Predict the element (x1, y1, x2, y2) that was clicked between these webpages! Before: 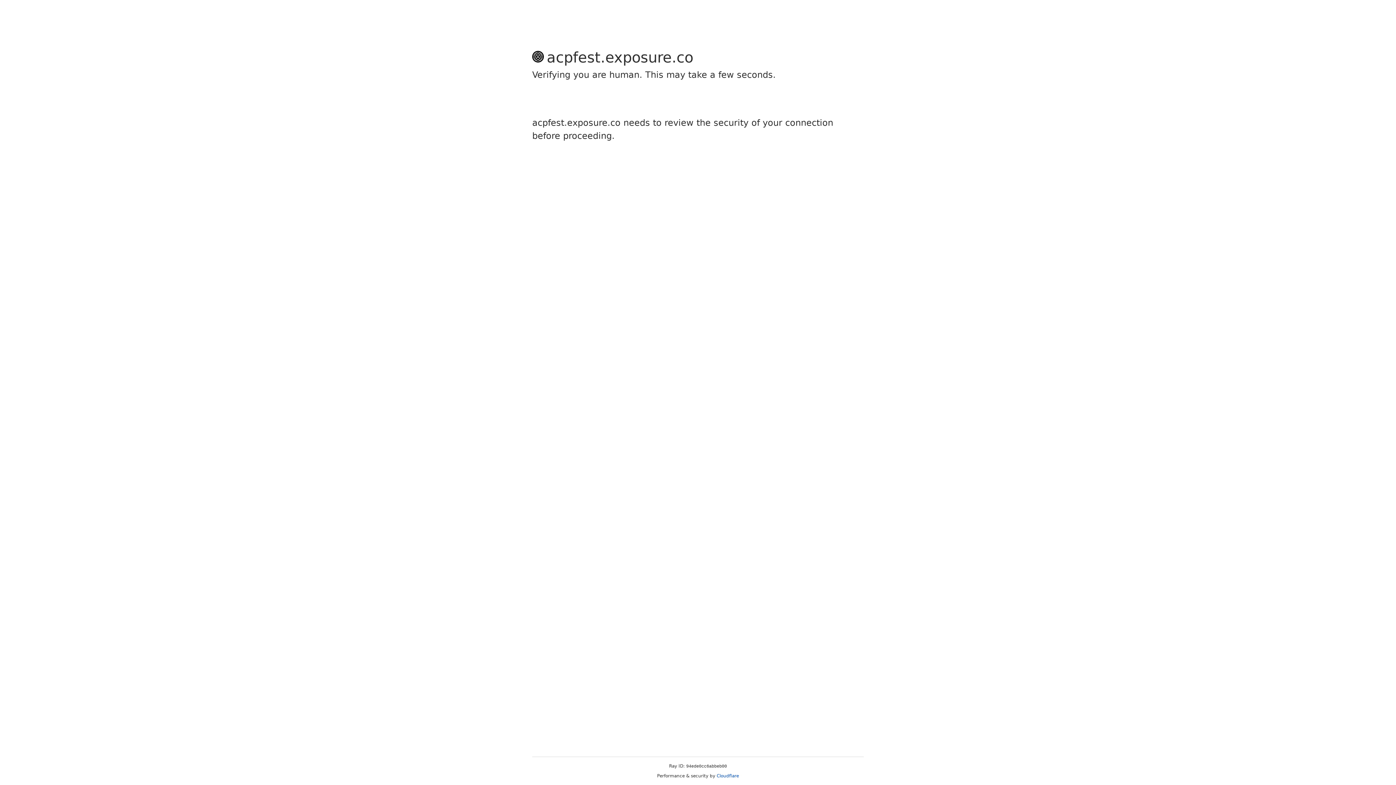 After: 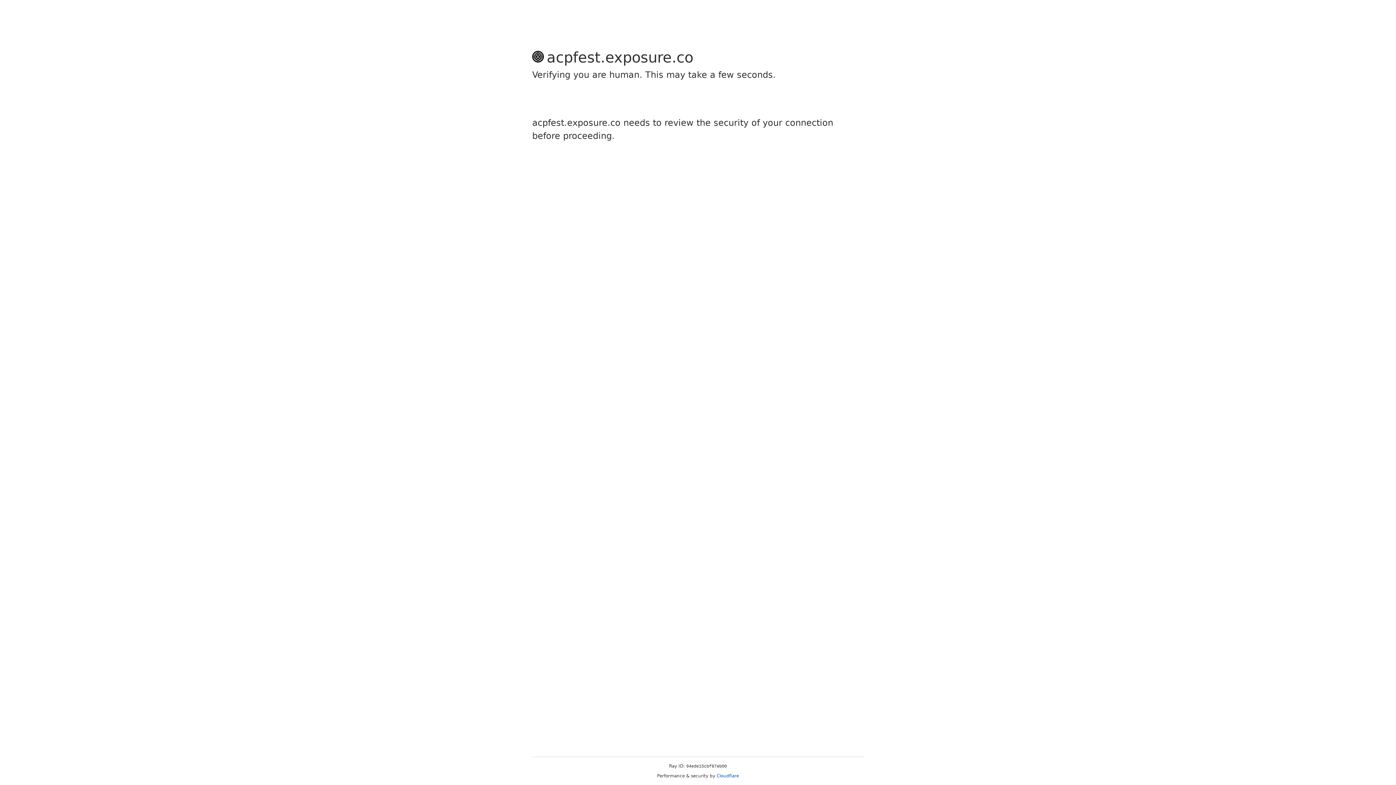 Action: bbox: (716, 773, 739, 778) label: Cloudflare